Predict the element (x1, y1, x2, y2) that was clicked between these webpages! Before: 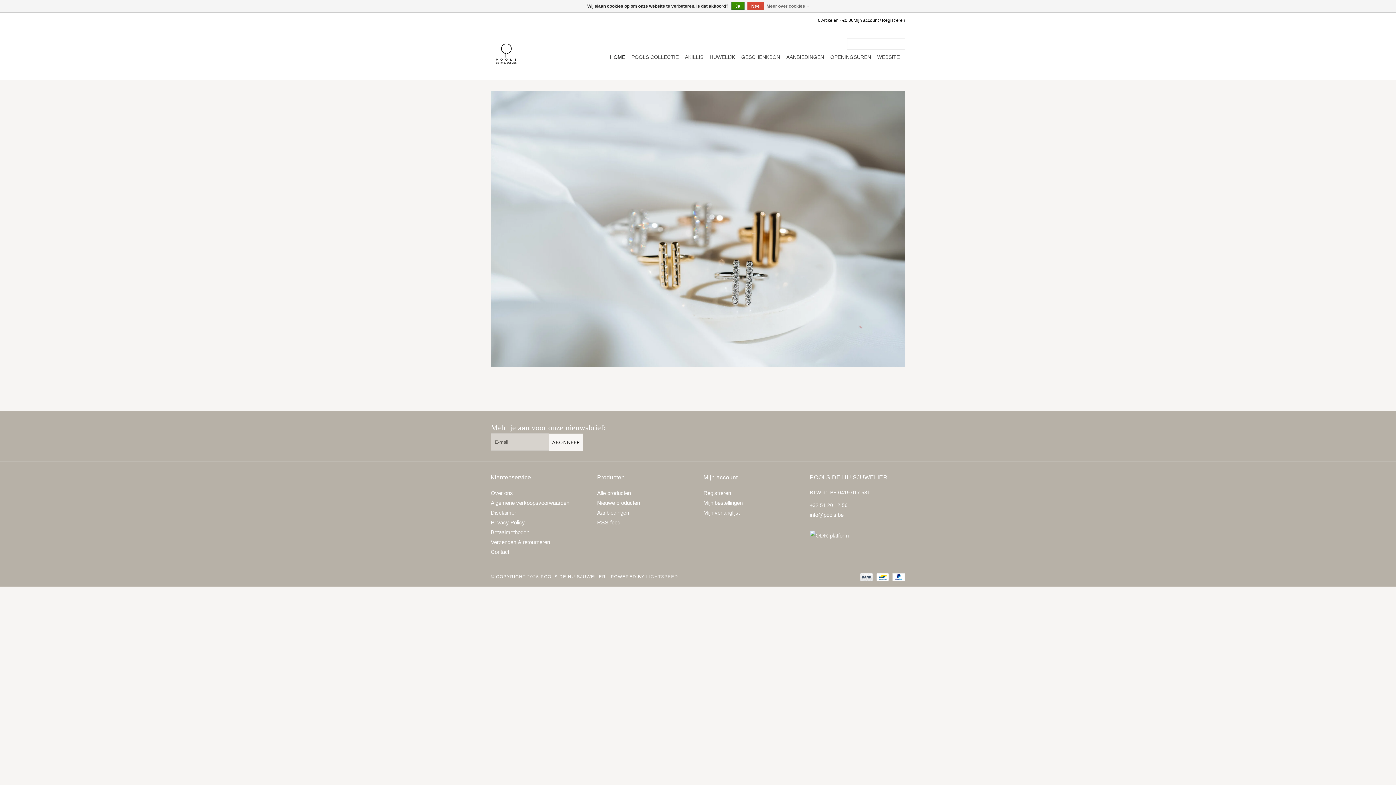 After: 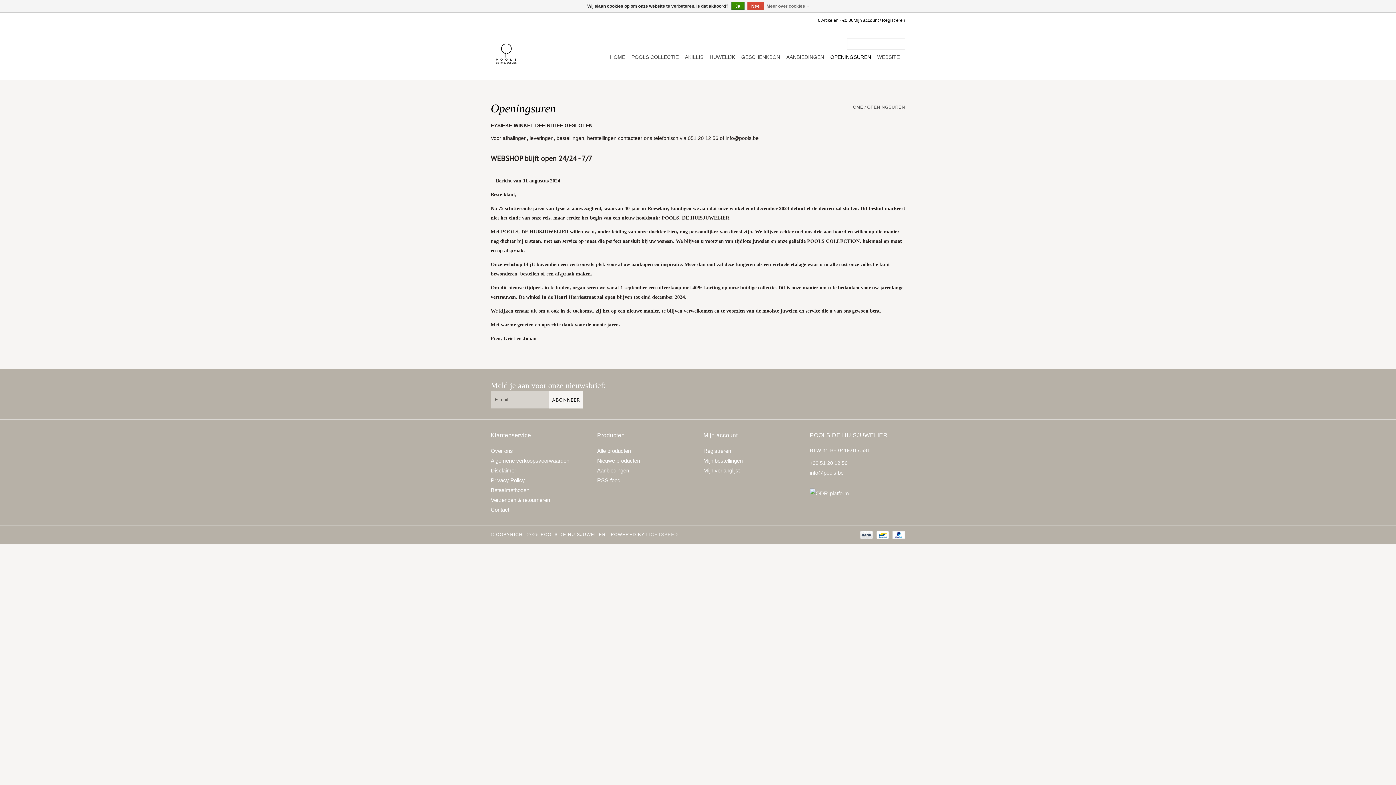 Action: label: OPENINGSUREN bbox: (828, 51, 873, 62)